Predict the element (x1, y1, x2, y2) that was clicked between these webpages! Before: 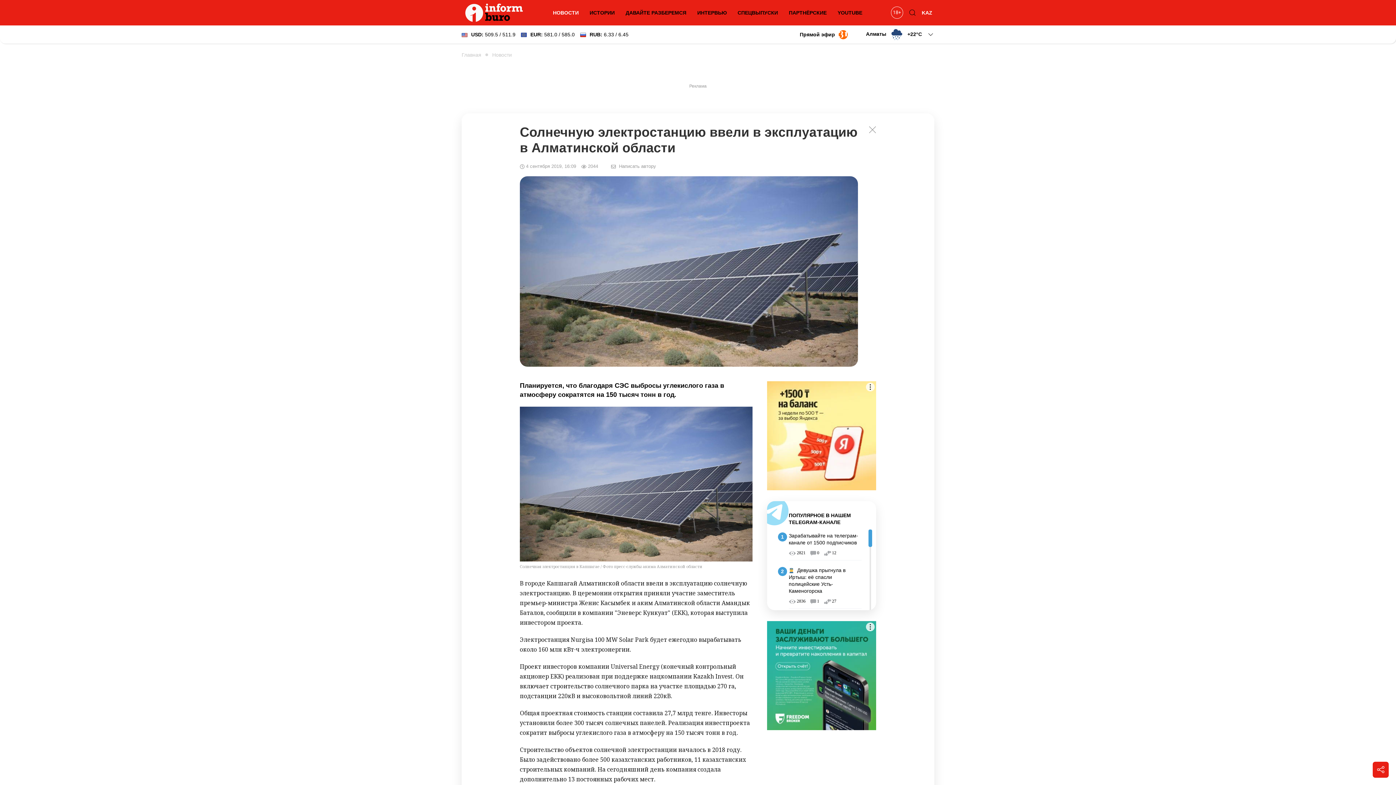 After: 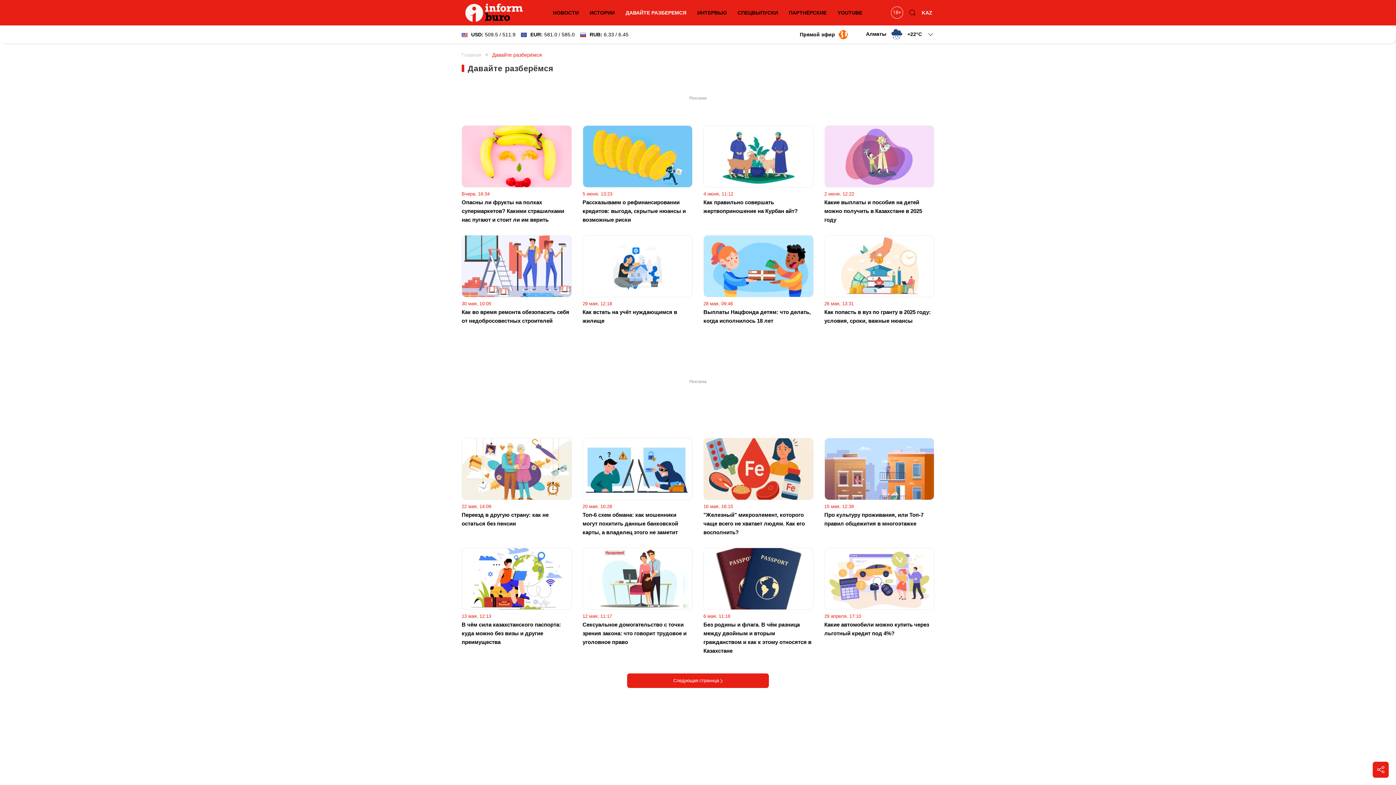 Action: bbox: (622, 5, 690, 20) label: ДАВАЙТЕ РАЗБЕРЕМСЯ